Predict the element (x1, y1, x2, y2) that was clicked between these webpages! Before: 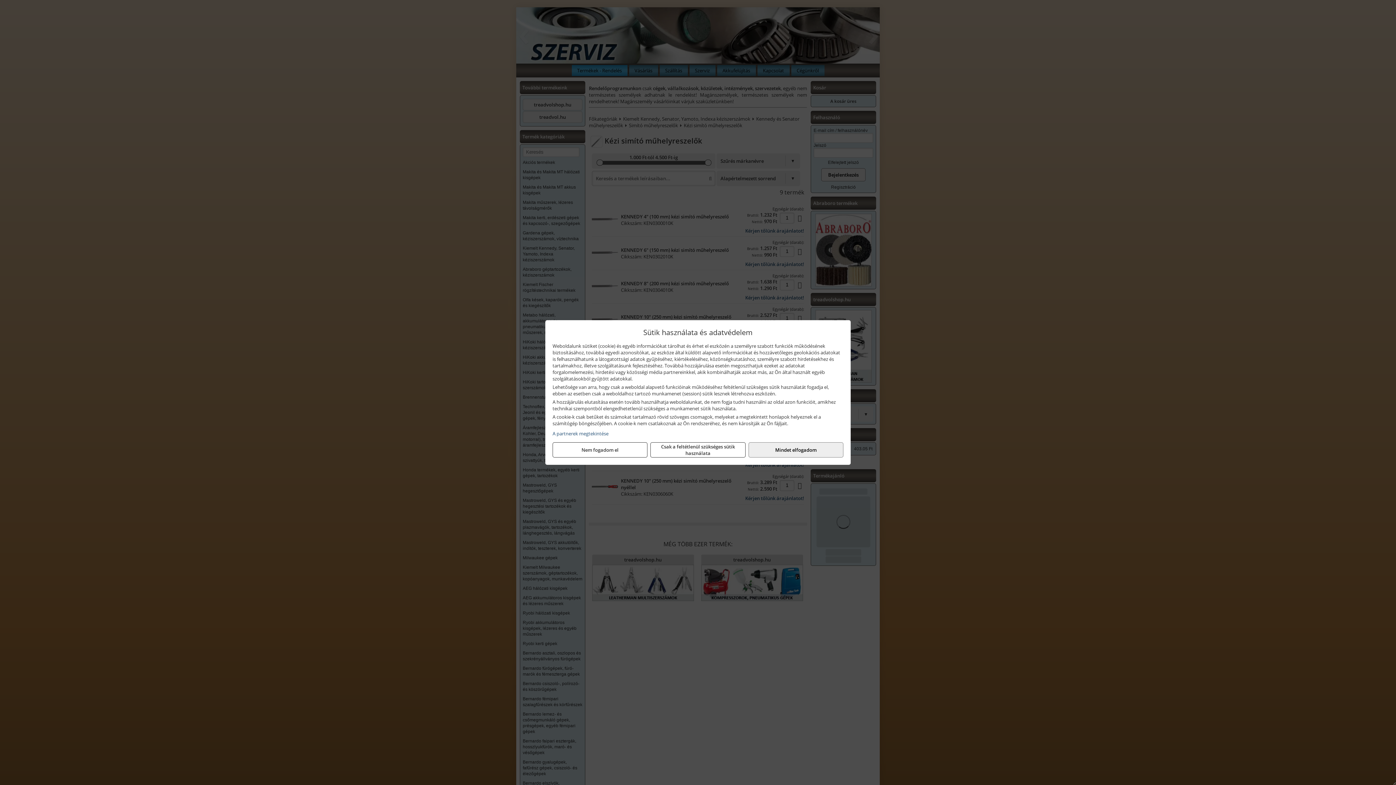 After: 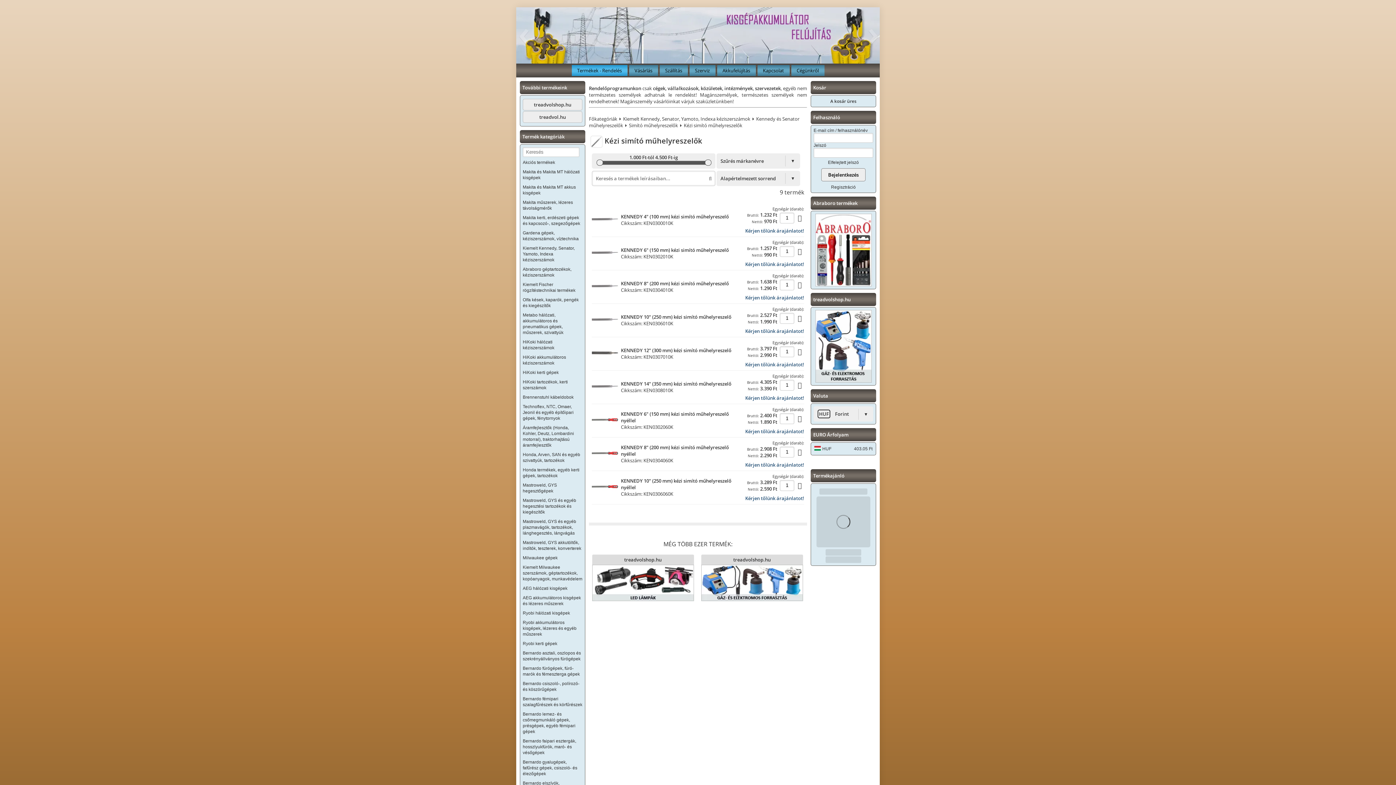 Action: label: Csak a feltétlenül szükséges sütik használata bbox: (650, 442, 745, 457)